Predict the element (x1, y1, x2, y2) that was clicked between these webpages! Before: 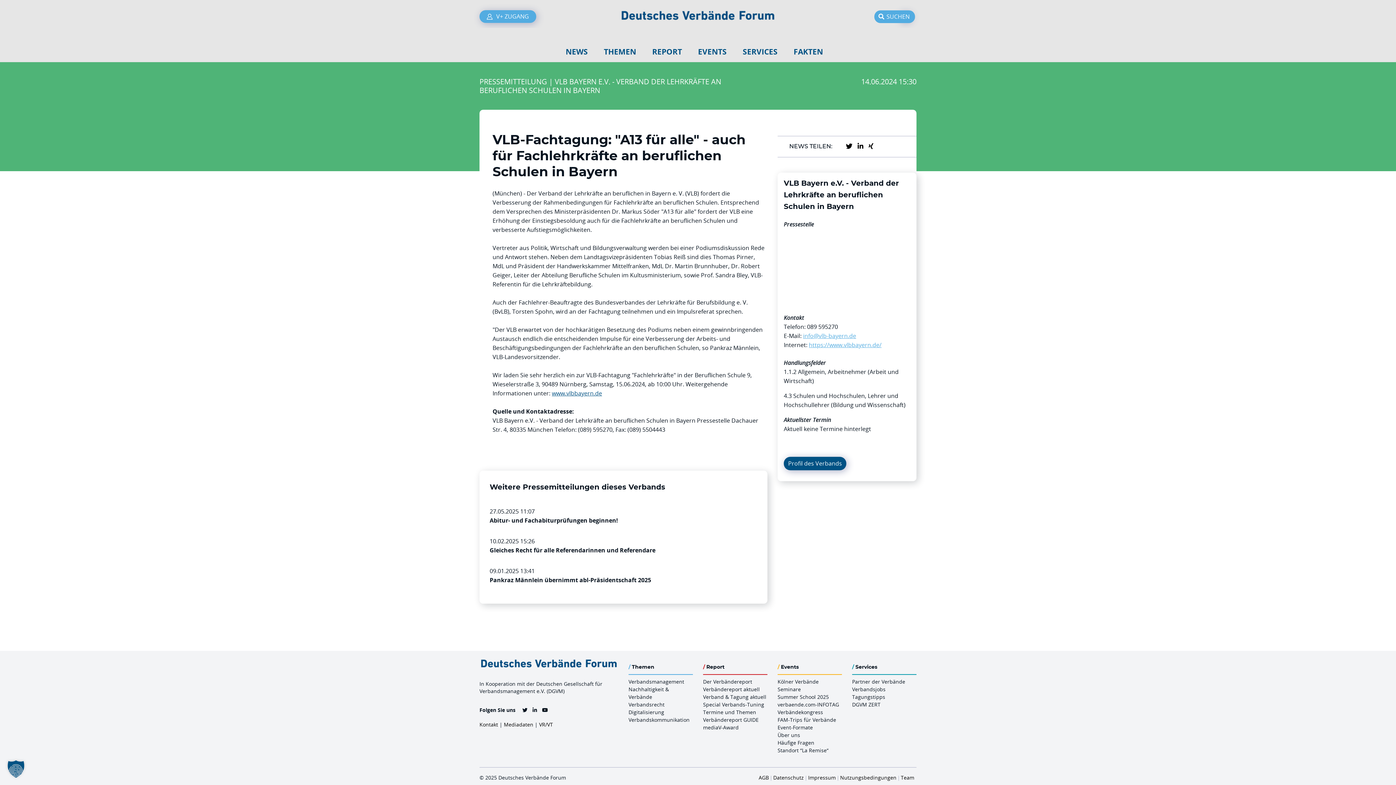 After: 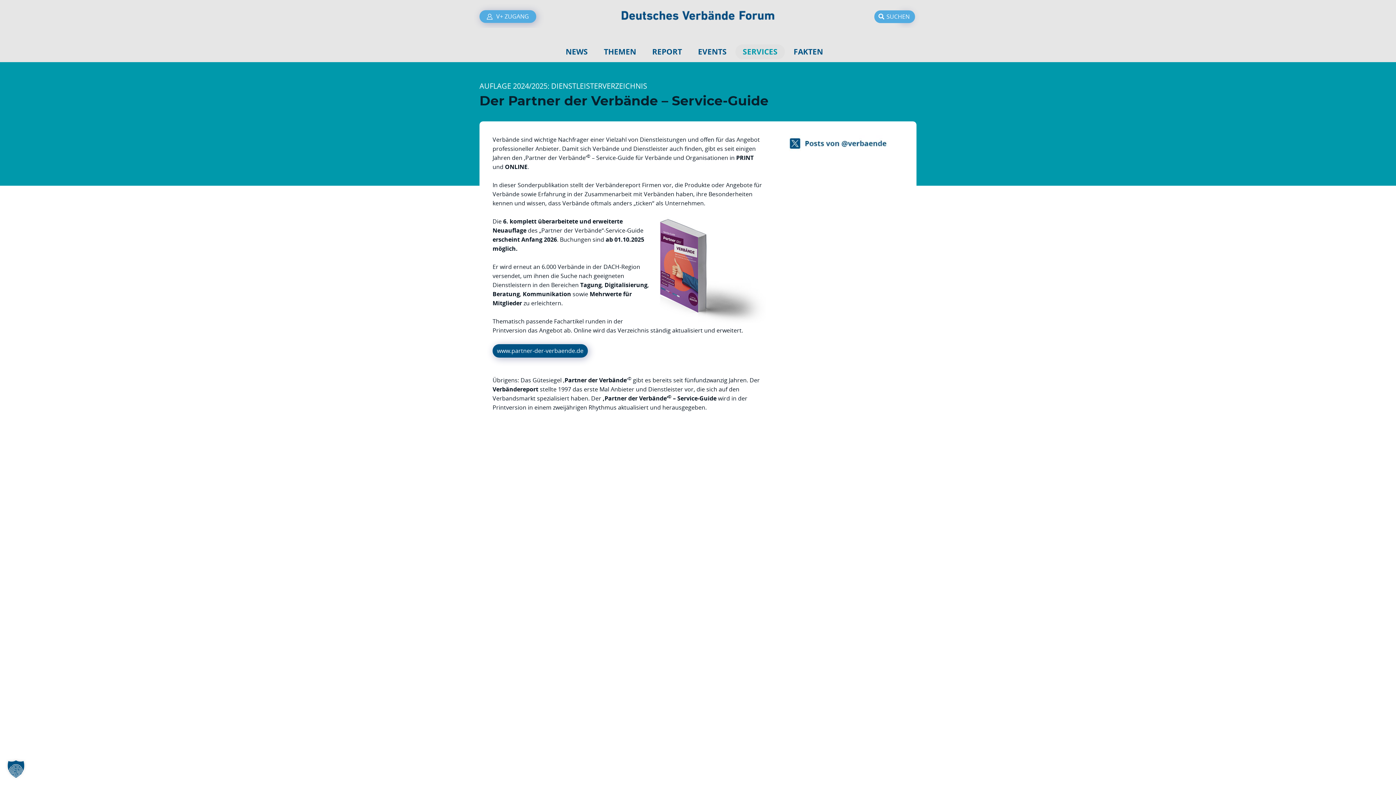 Action: label: SERVICES bbox: (735, 44, 785, 59)